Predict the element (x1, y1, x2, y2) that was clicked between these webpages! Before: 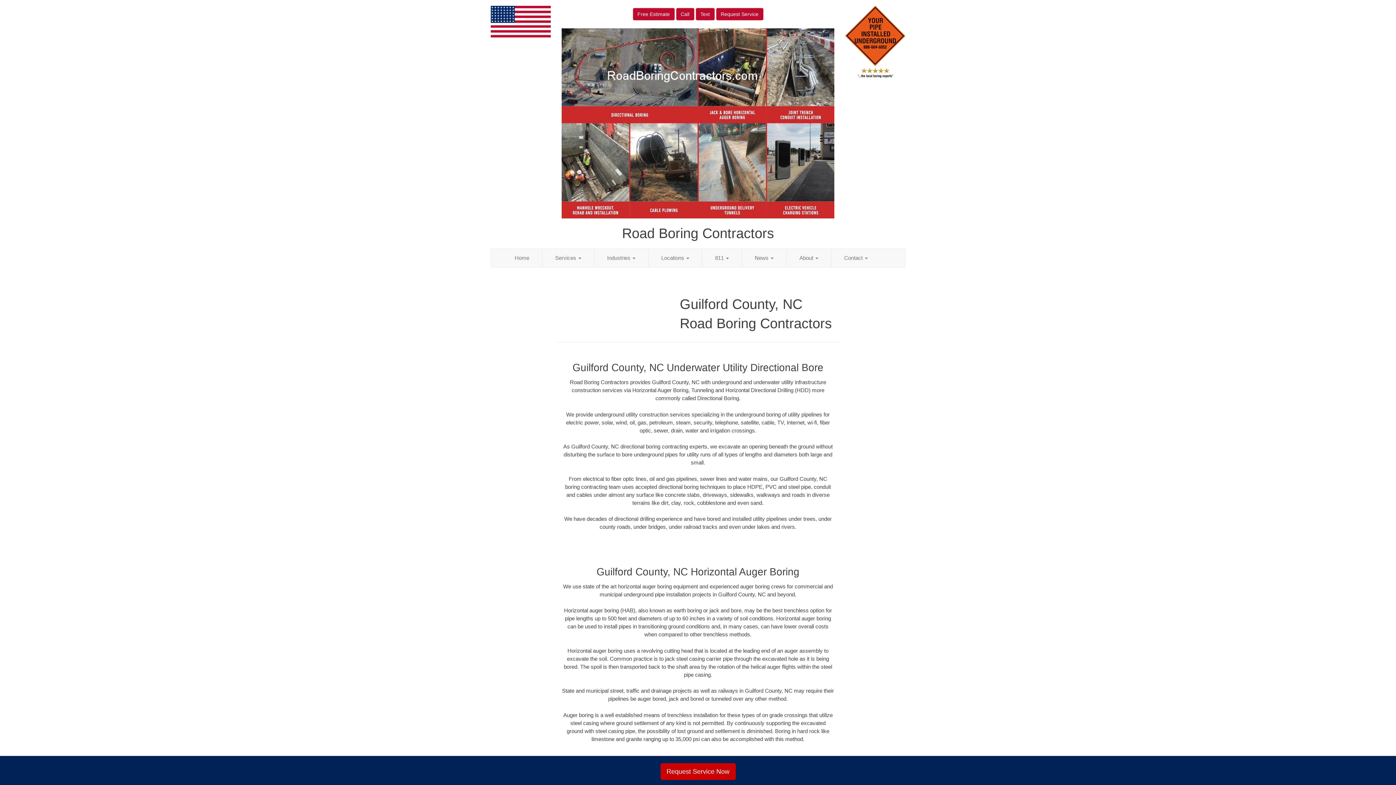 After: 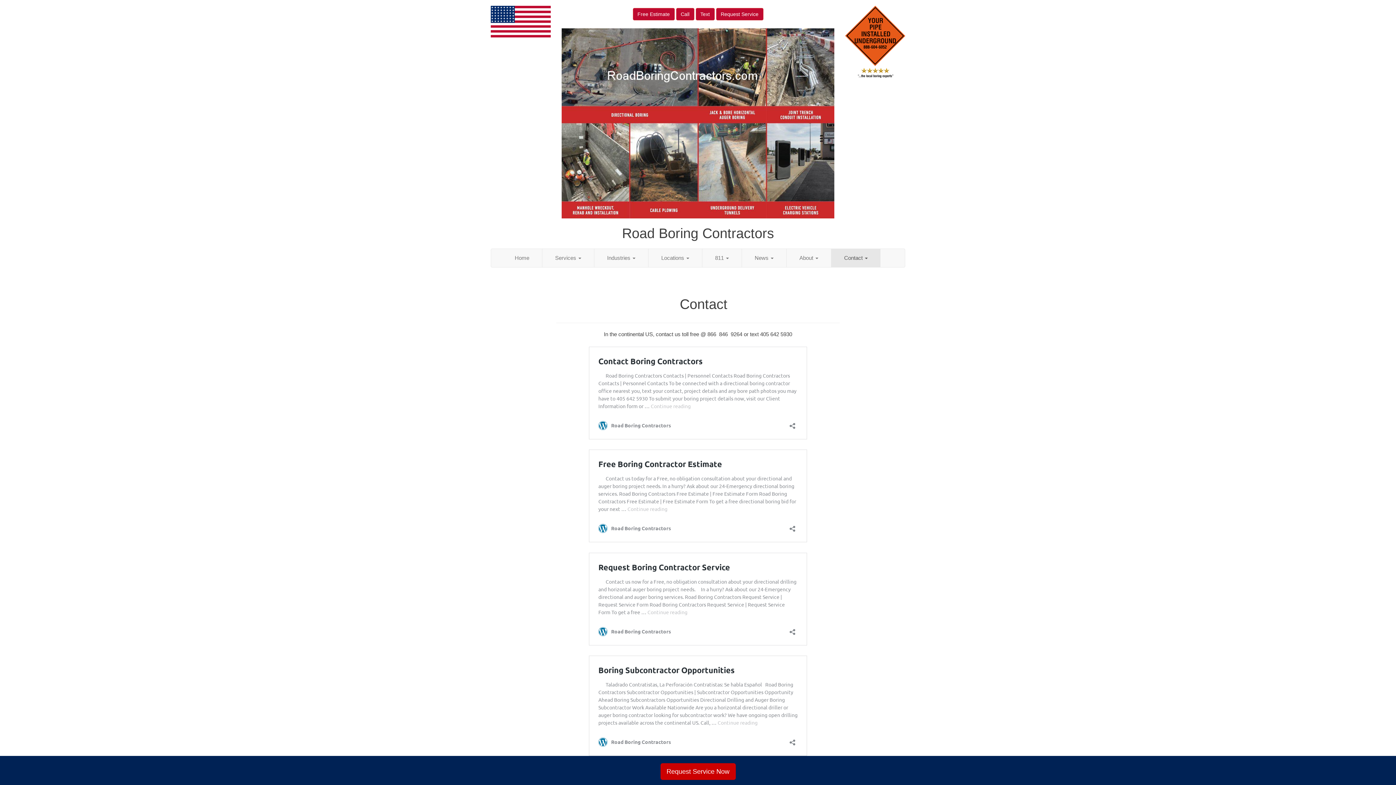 Action: label: Contact  bbox: (831, 248, 880, 267)